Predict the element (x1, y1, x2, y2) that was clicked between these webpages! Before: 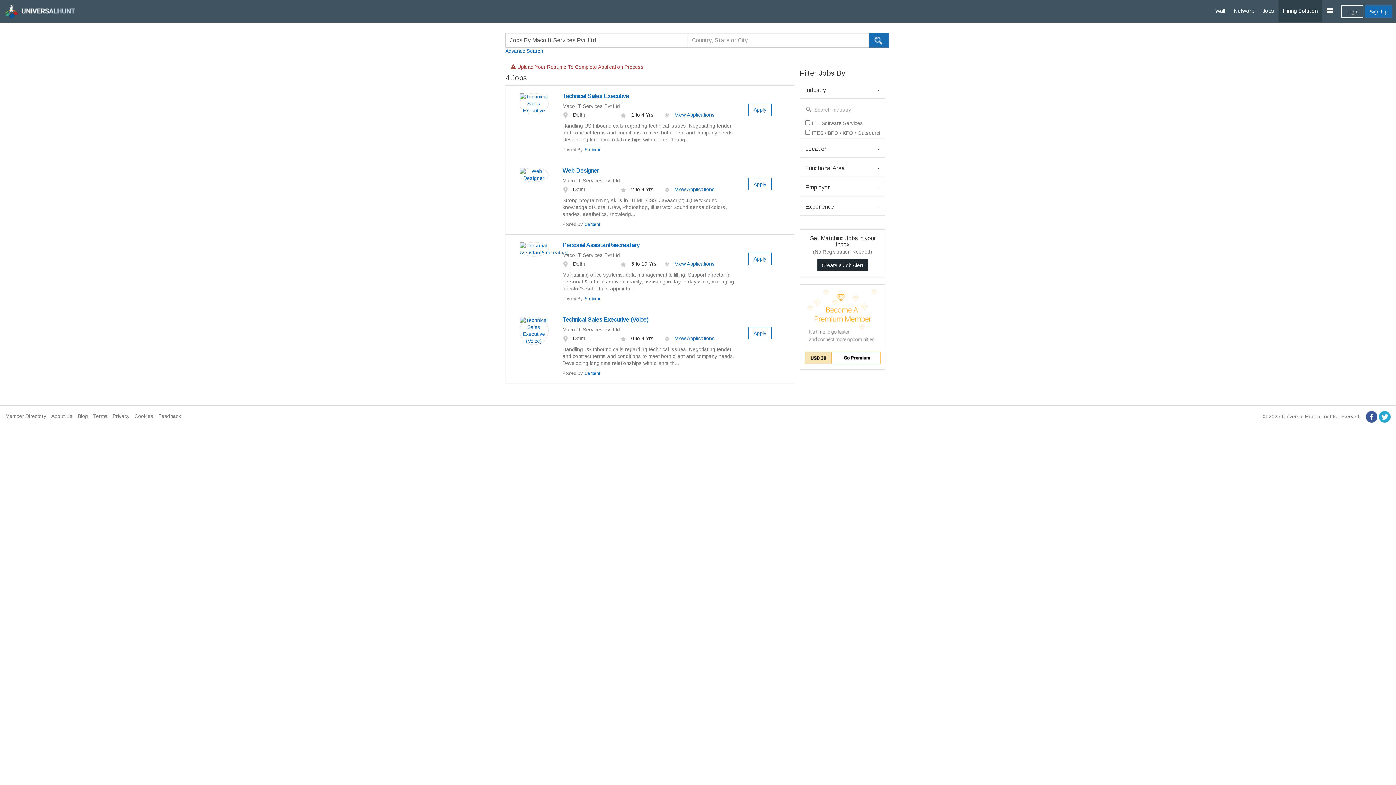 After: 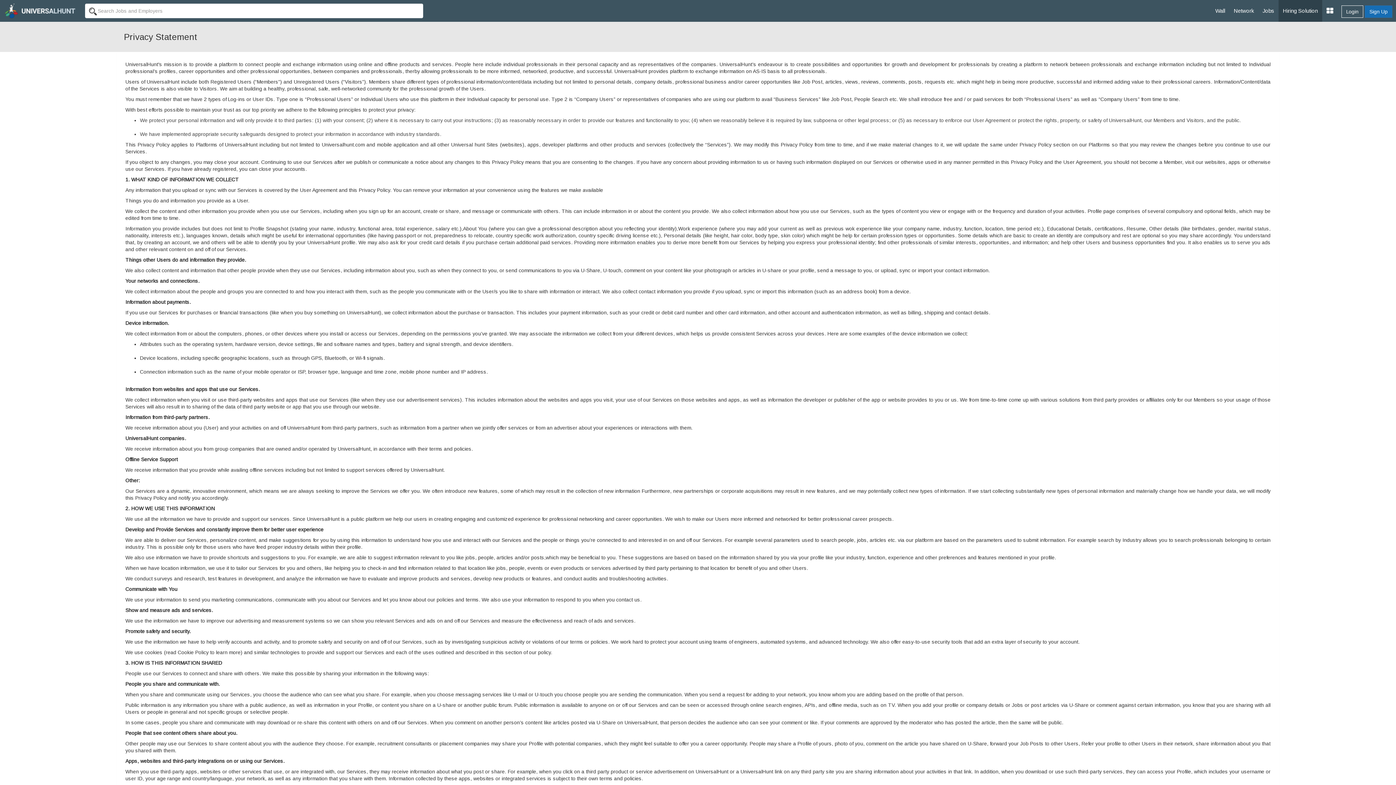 Action: label: Privacy bbox: (112, 413, 129, 419)